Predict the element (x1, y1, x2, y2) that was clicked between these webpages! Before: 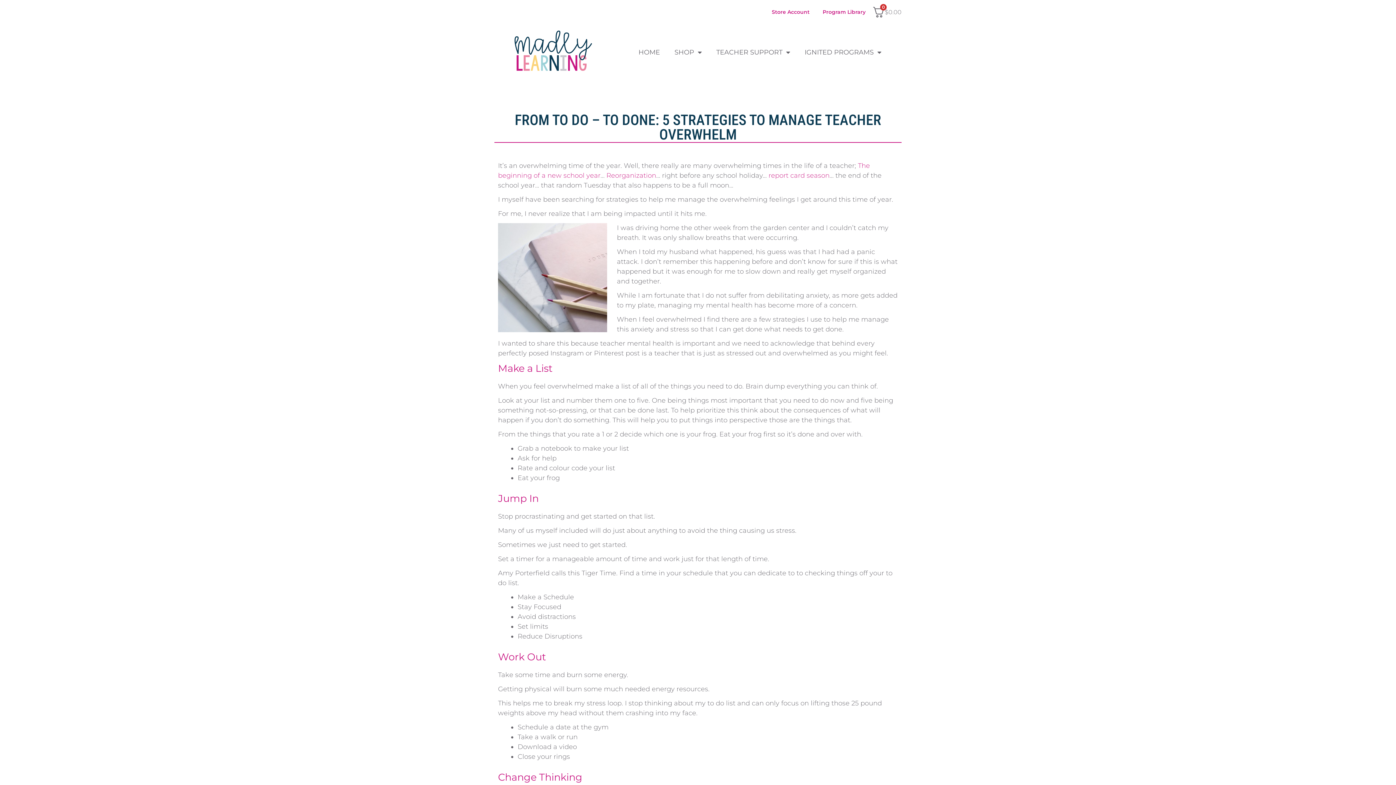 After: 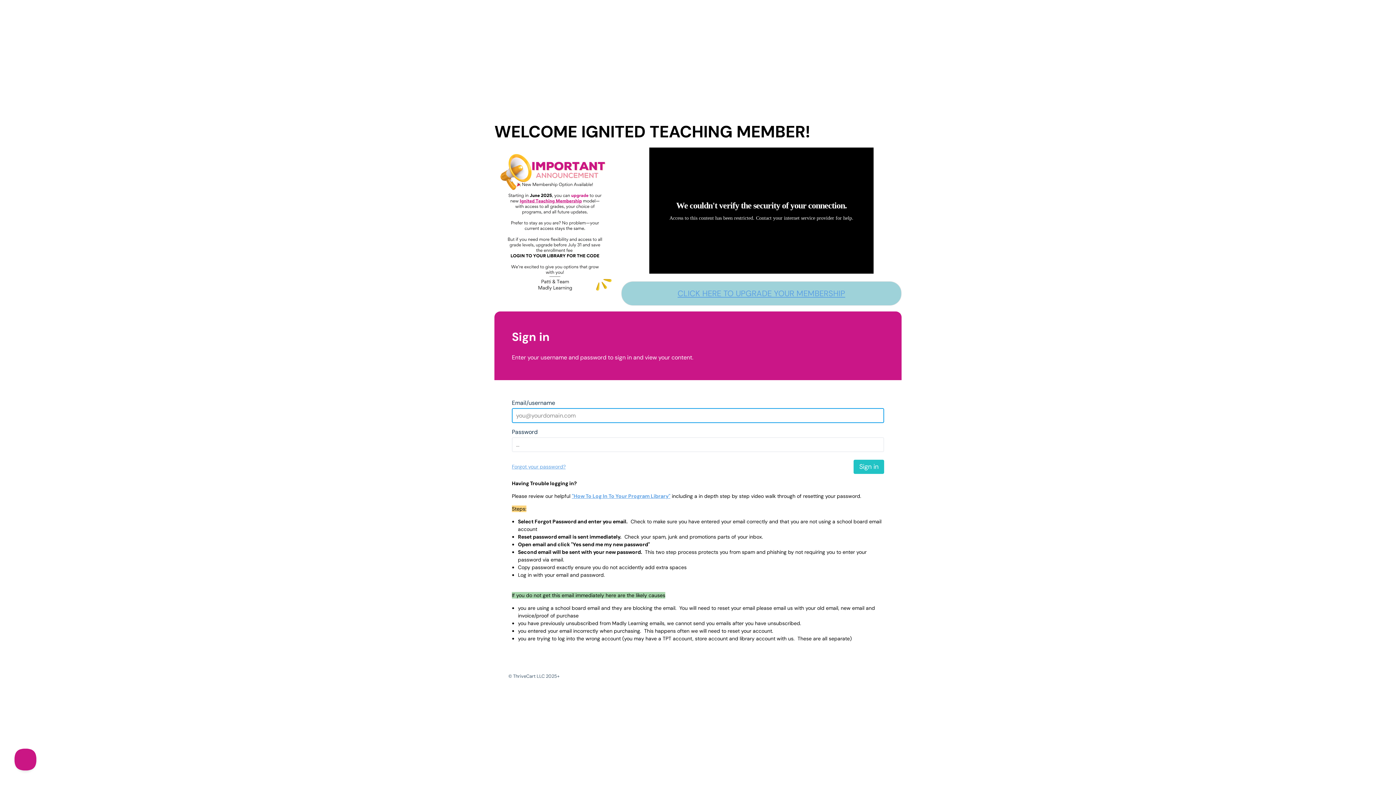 Action: label: Program Library bbox: (816, 3, 872, 20)